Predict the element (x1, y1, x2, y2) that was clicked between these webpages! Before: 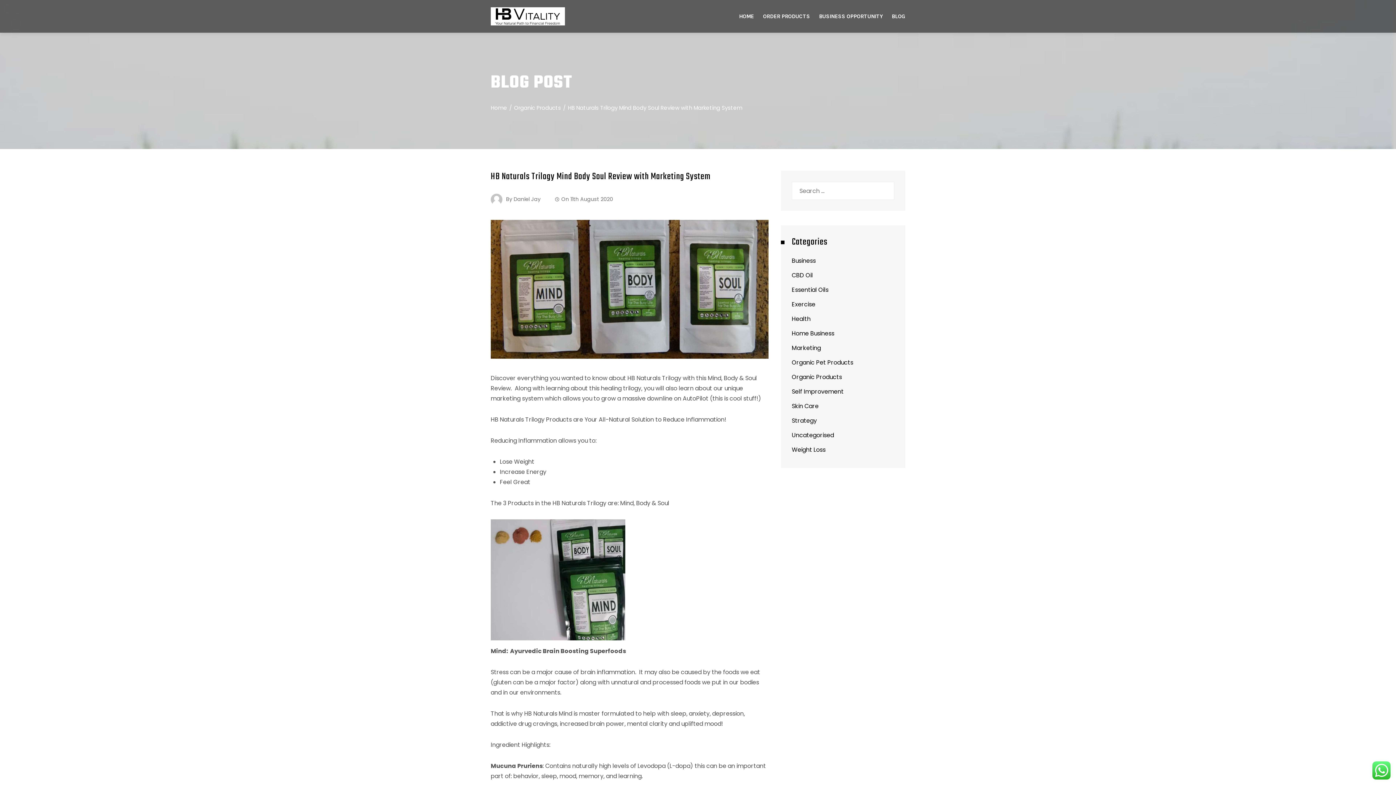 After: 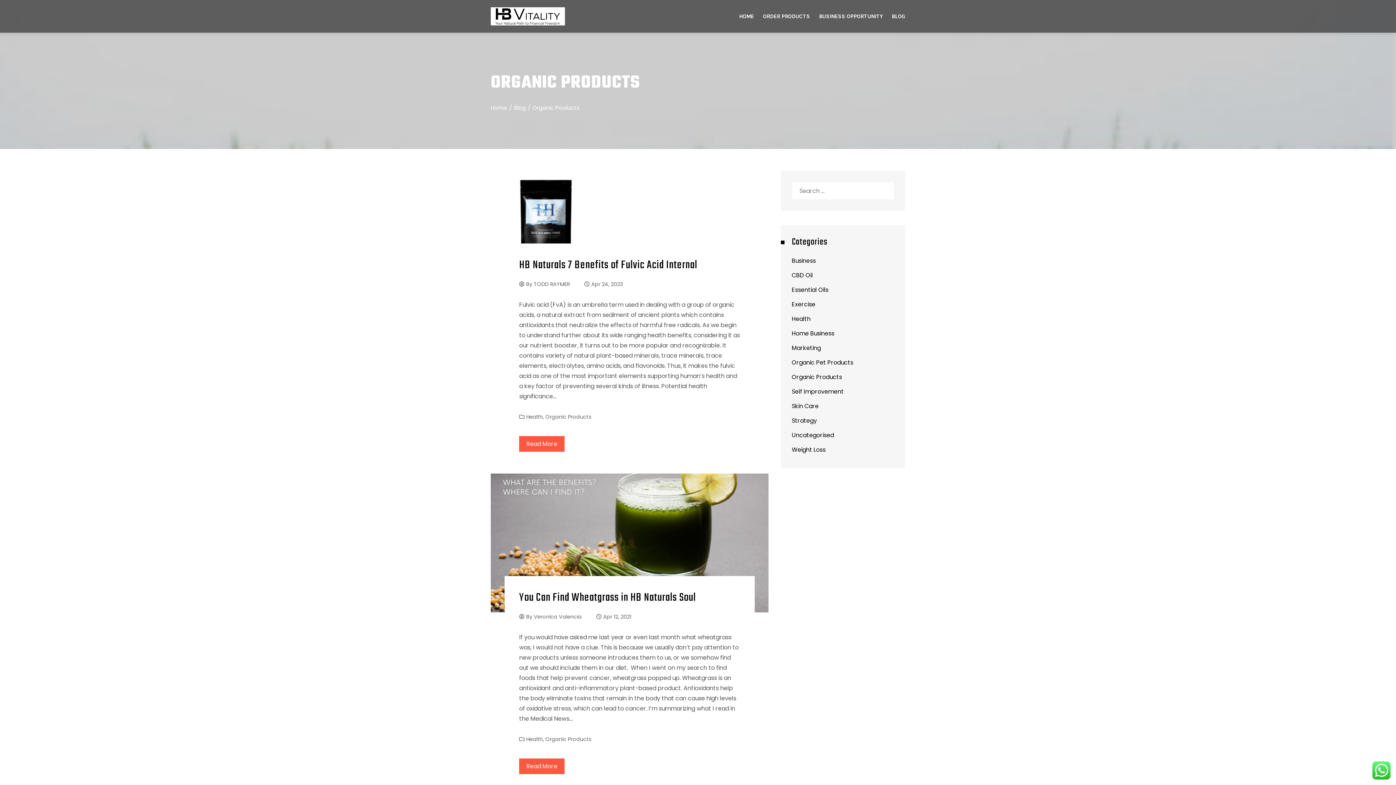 Action: bbox: (792, 373, 842, 381) label: Organic Products